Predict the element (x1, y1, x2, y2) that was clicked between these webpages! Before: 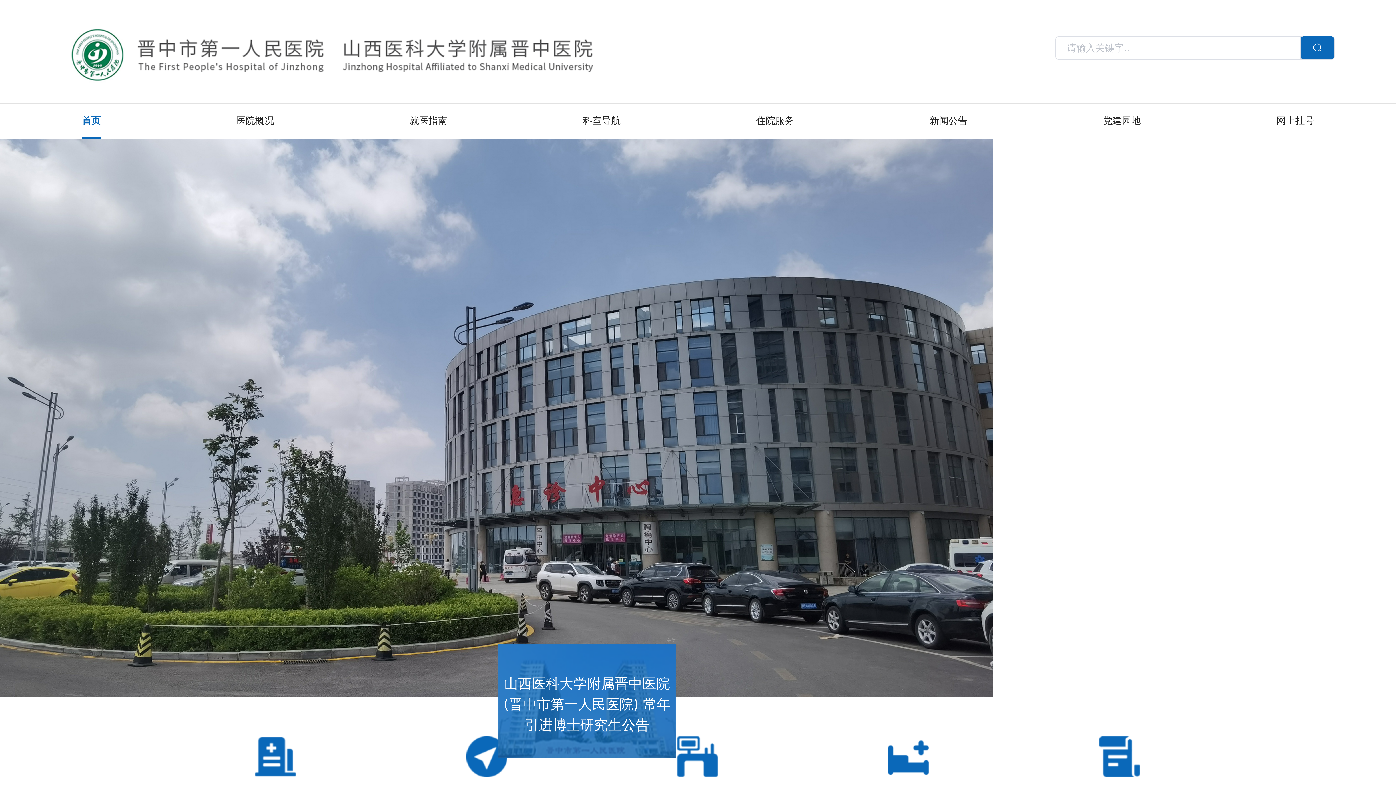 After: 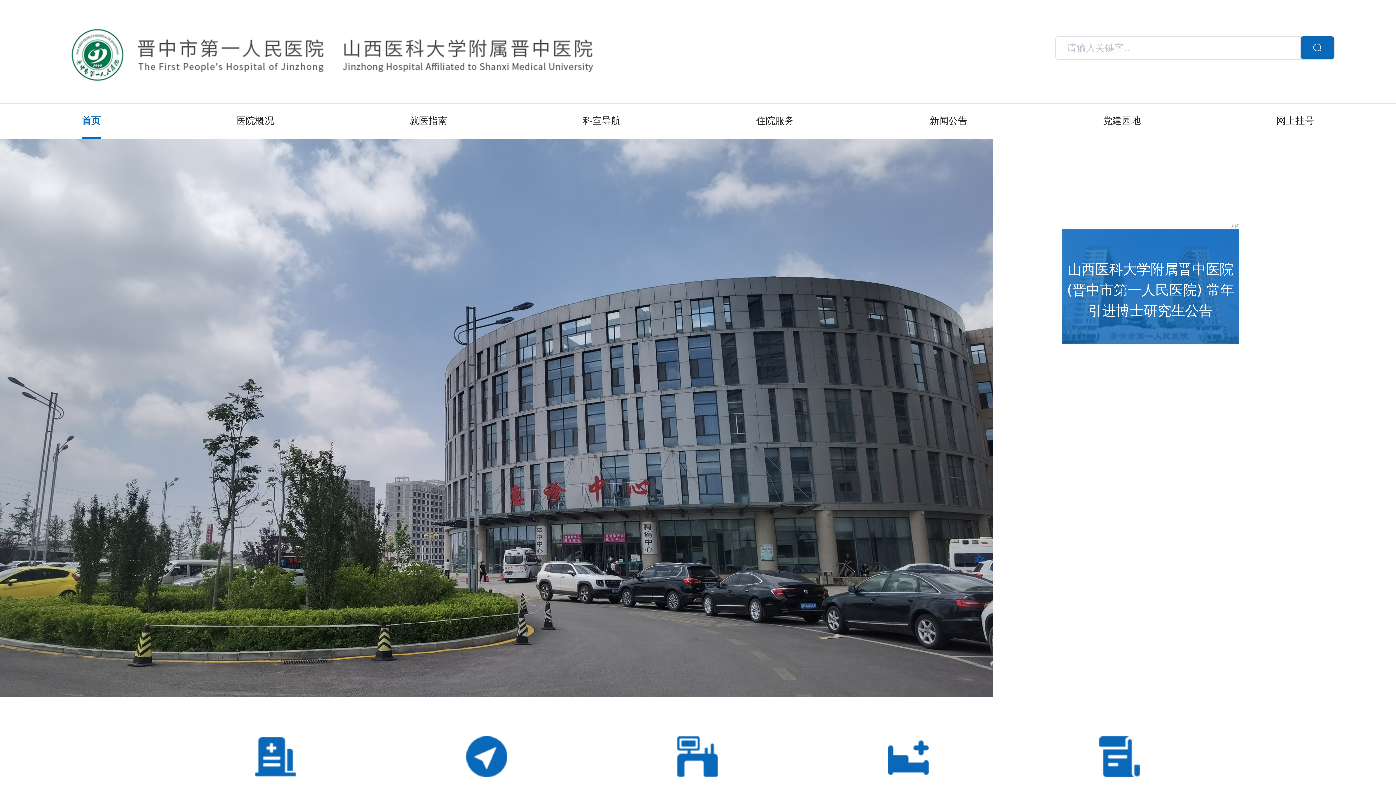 Action: bbox: (1301, 36, 1334, 59)